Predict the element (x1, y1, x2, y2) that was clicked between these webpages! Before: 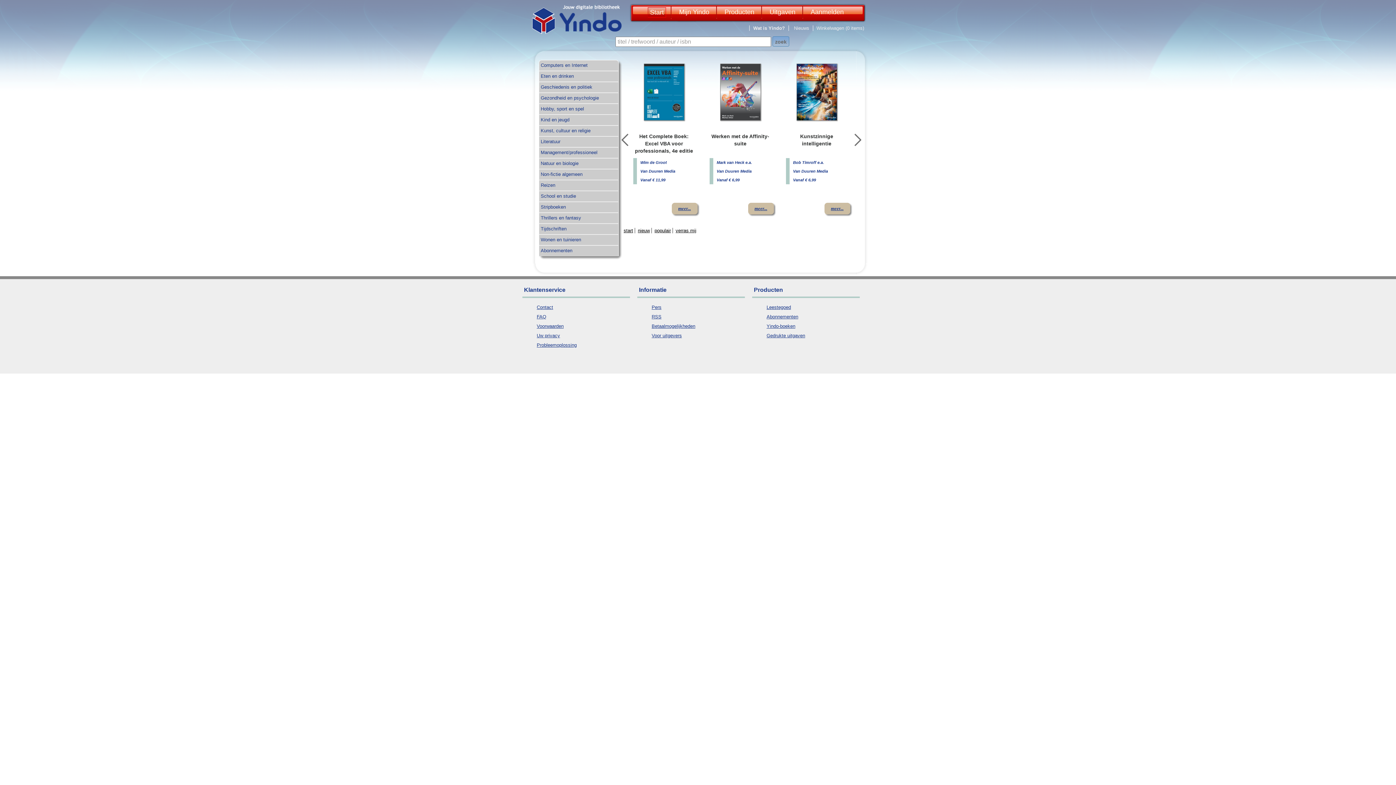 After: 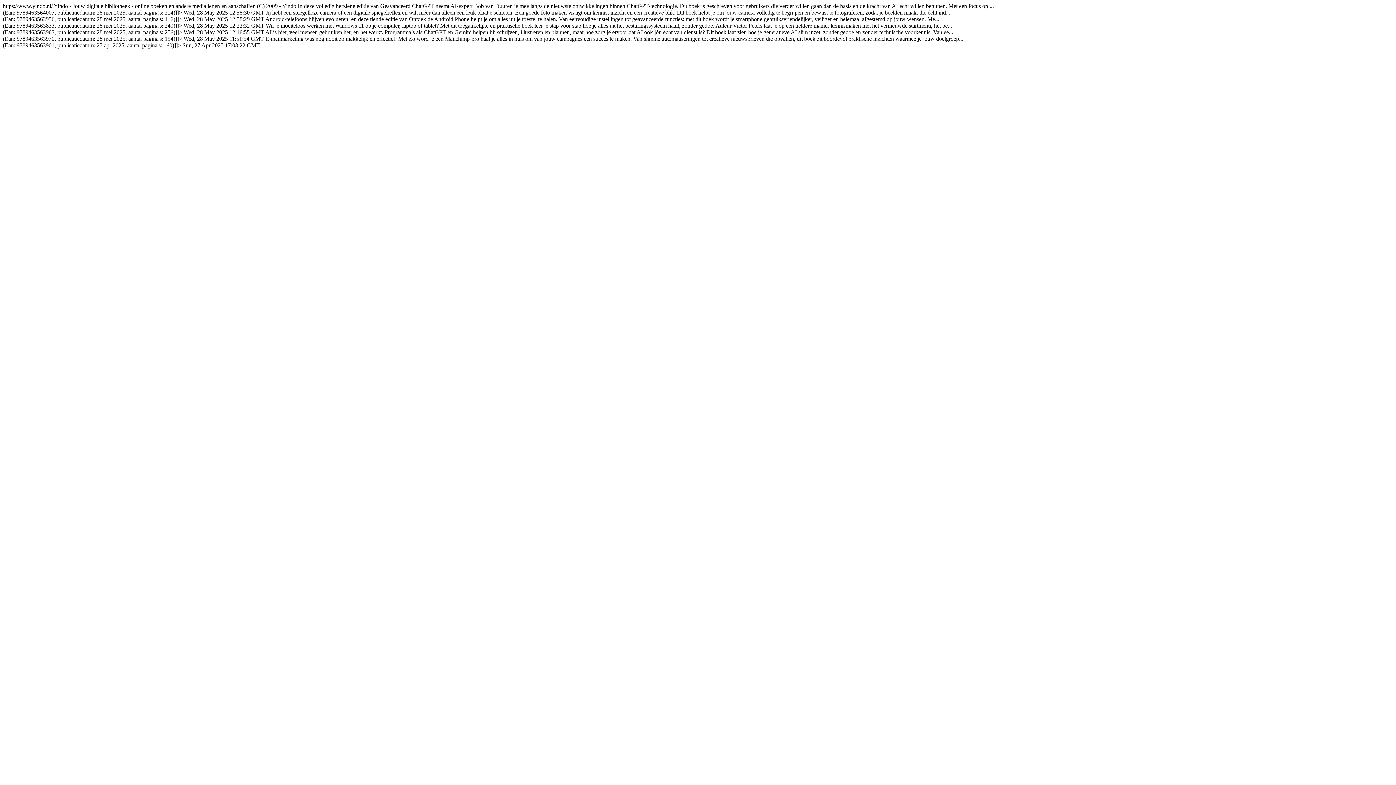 Action: label: RSS bbox: (651, 314, 661, 319)